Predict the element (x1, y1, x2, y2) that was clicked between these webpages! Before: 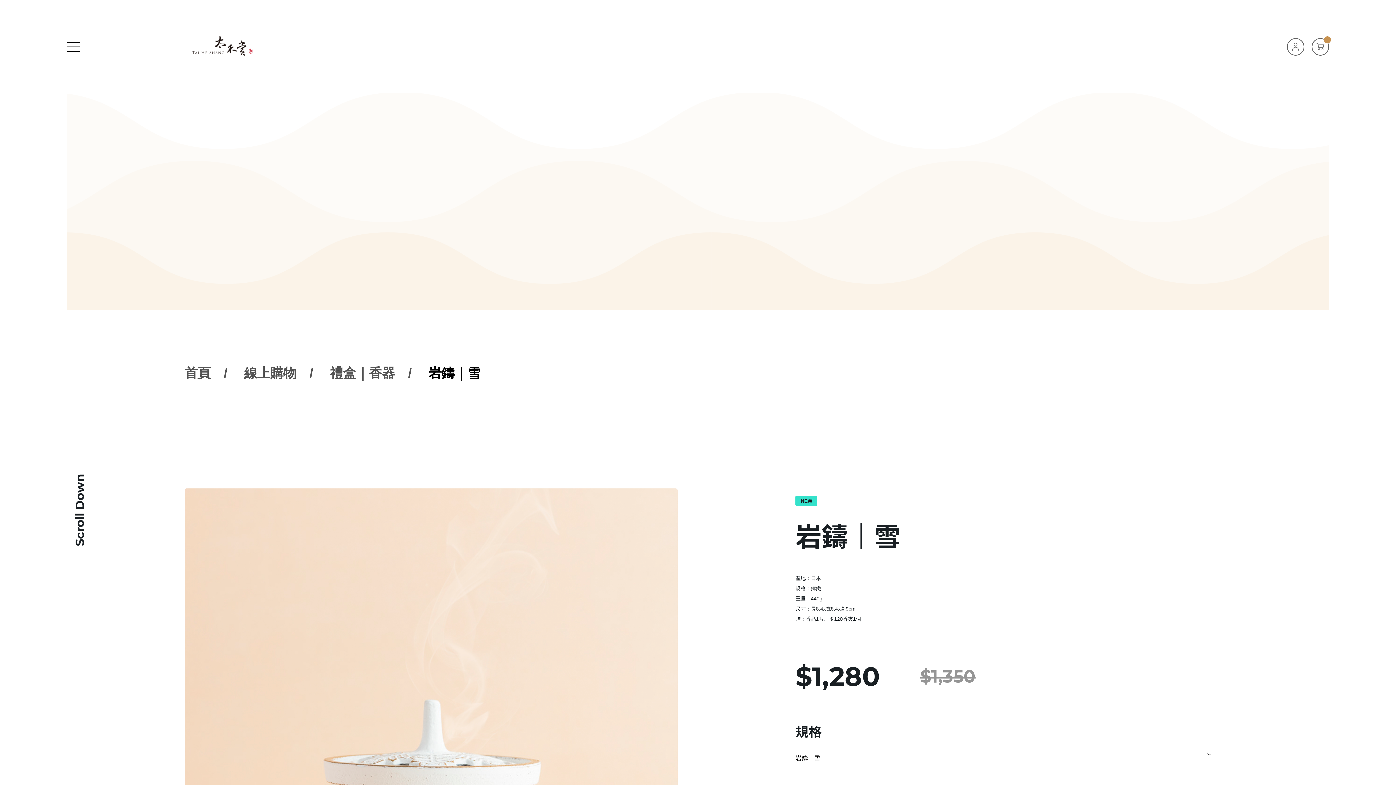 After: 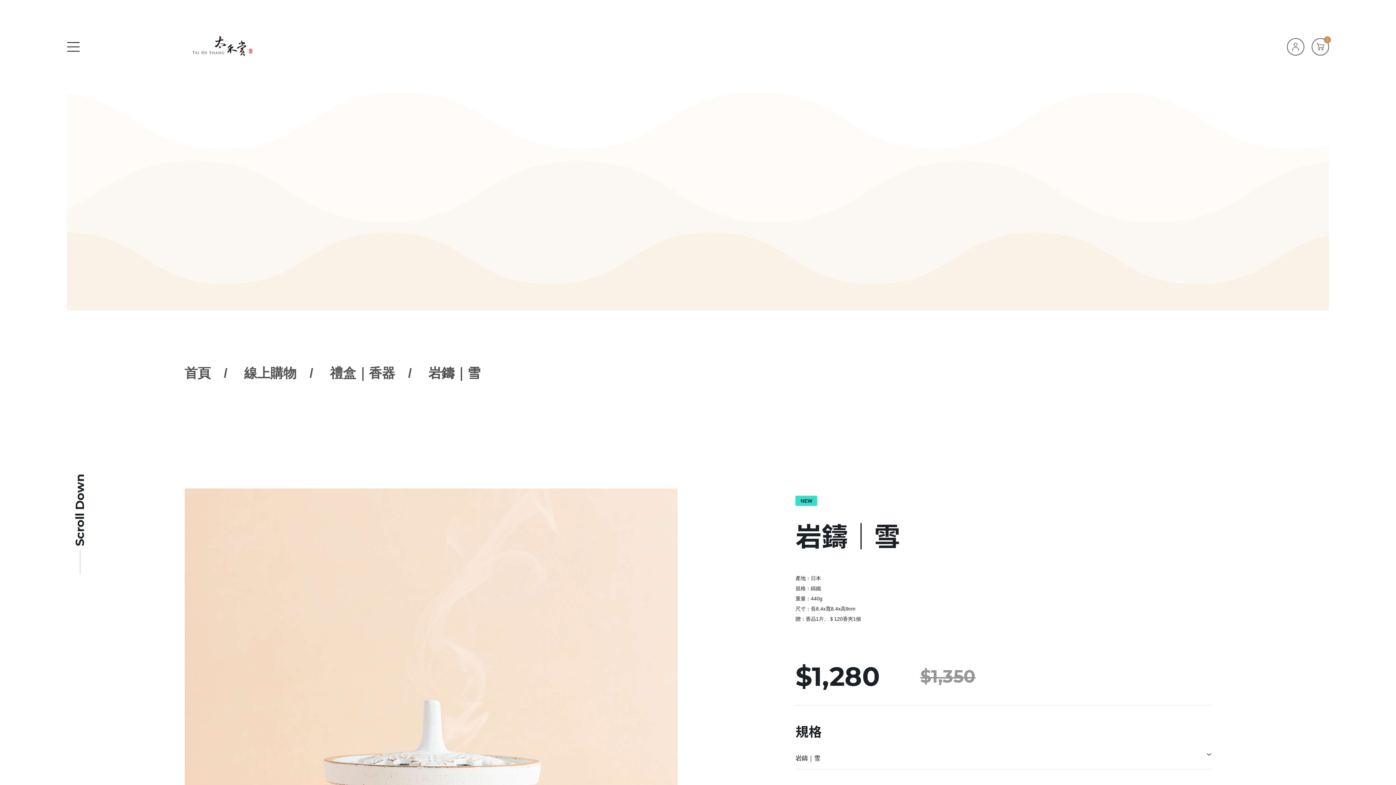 Action: bbox: (428, 364, 480, 381) label: 岩鑄｜雪